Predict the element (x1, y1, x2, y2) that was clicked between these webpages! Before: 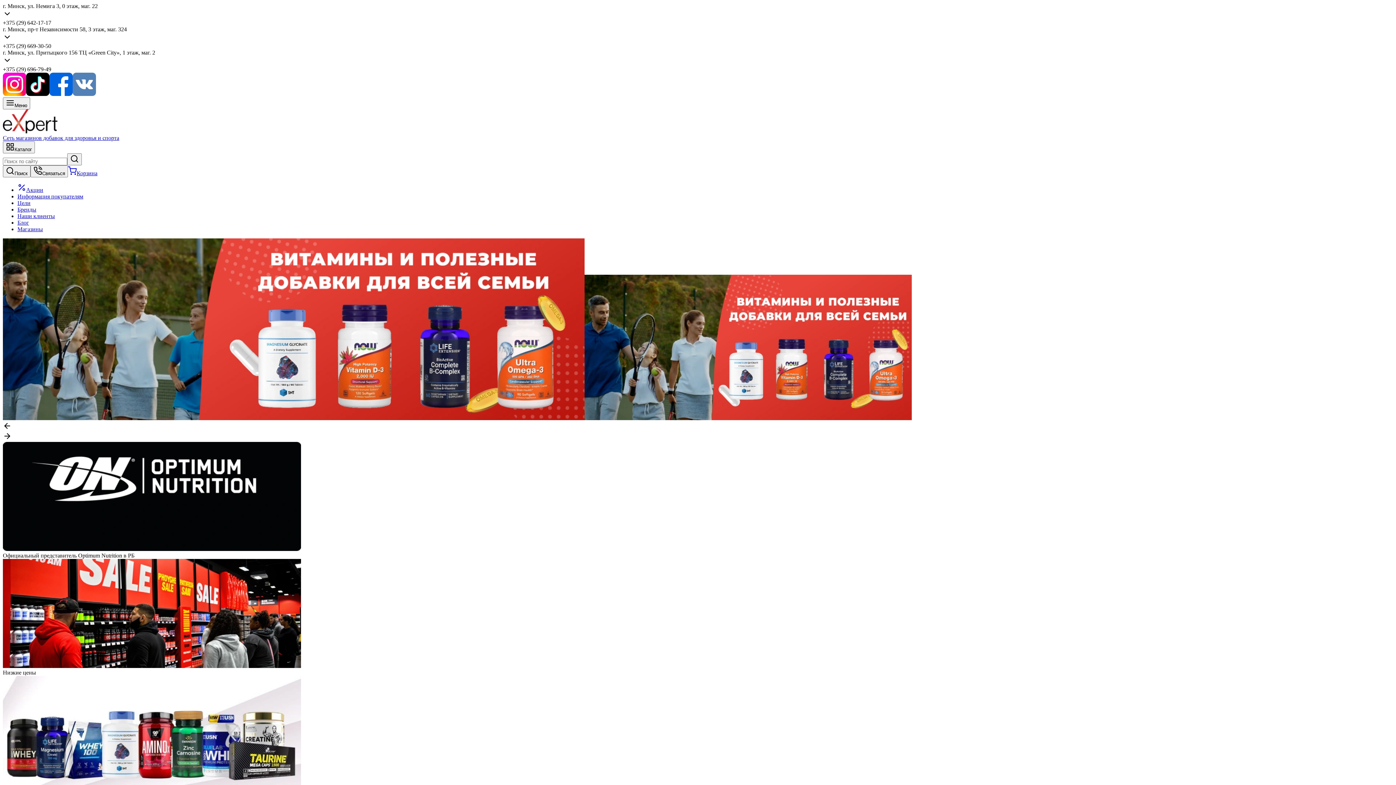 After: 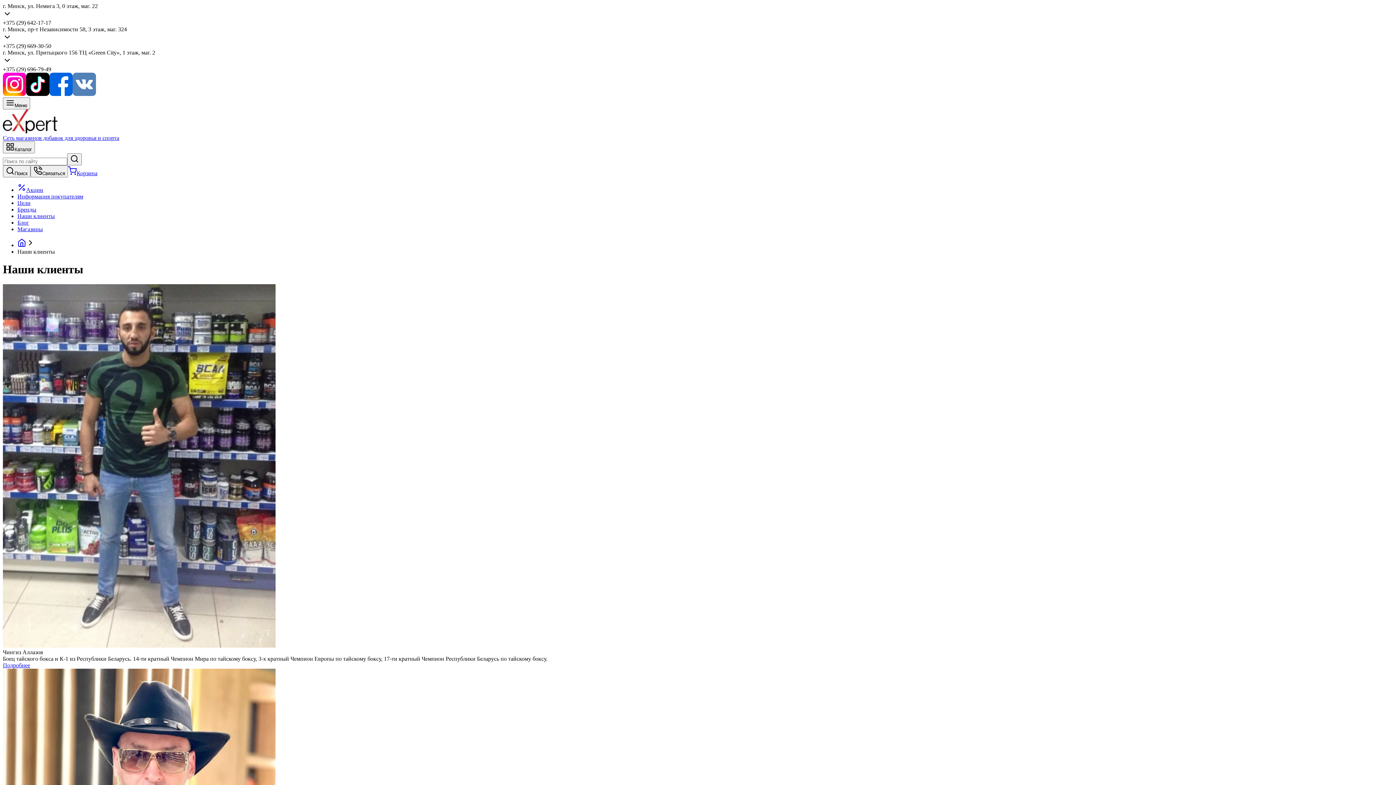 Action: label: Наши клиенты bbox: (17, 213, 54, 219)